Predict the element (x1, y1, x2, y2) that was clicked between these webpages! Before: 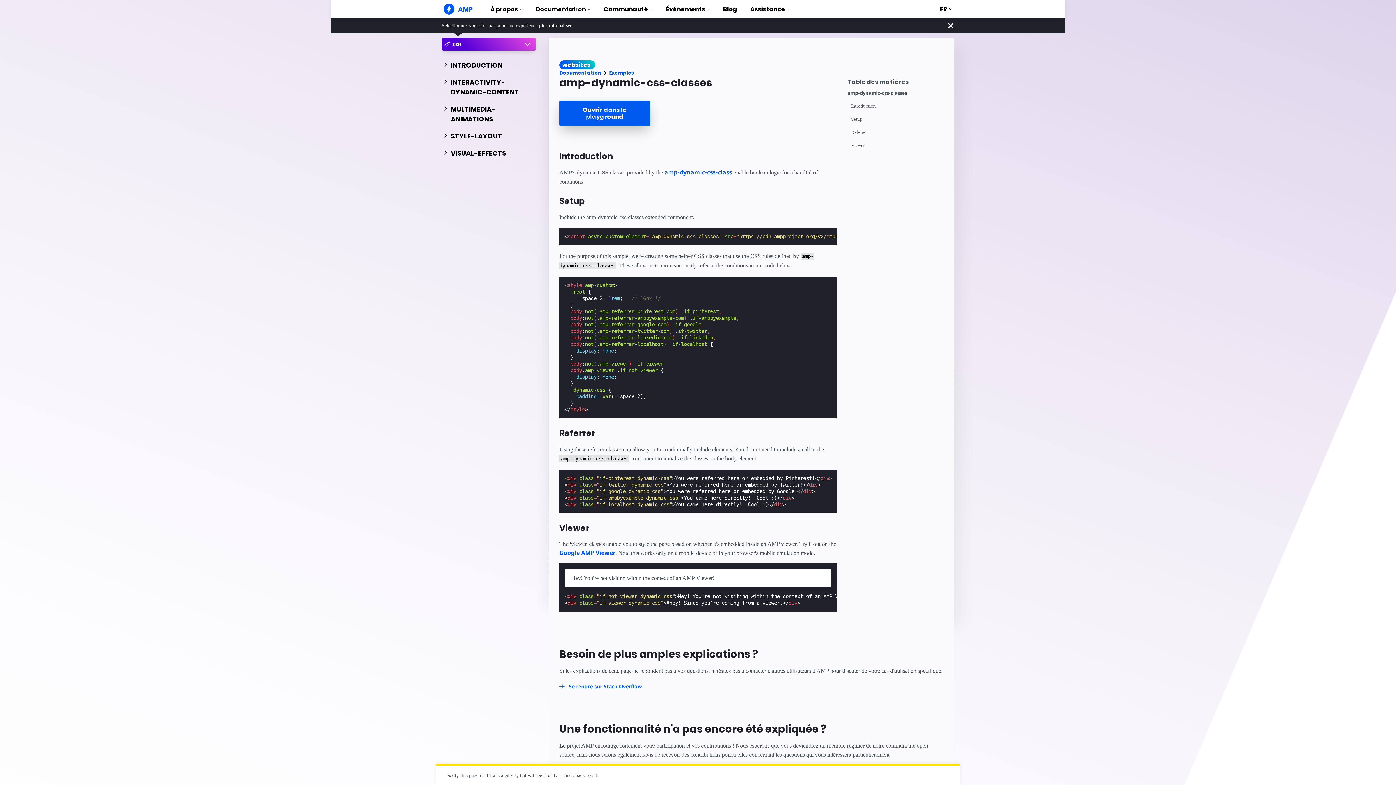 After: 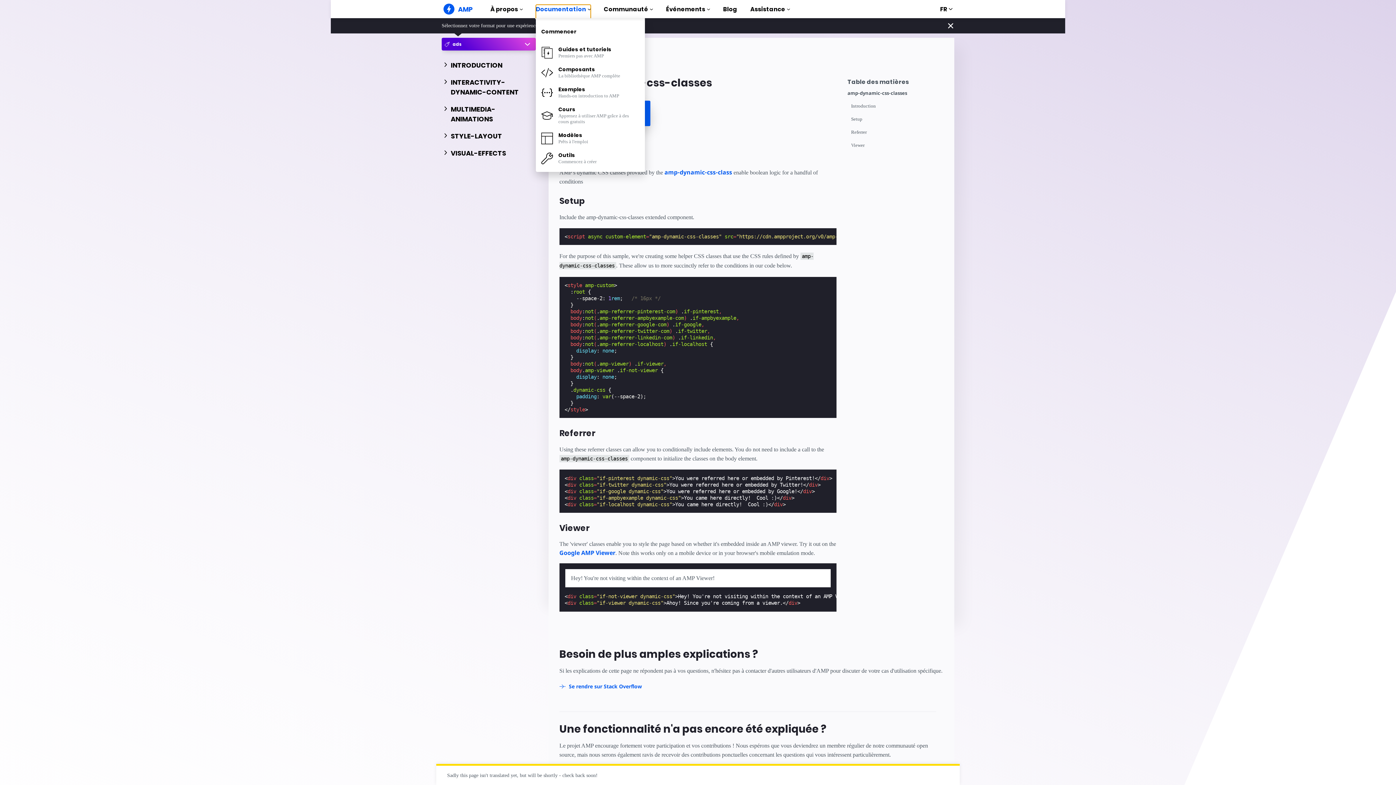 Action: label: Documentation bbox: (536, 4, 590, 18)